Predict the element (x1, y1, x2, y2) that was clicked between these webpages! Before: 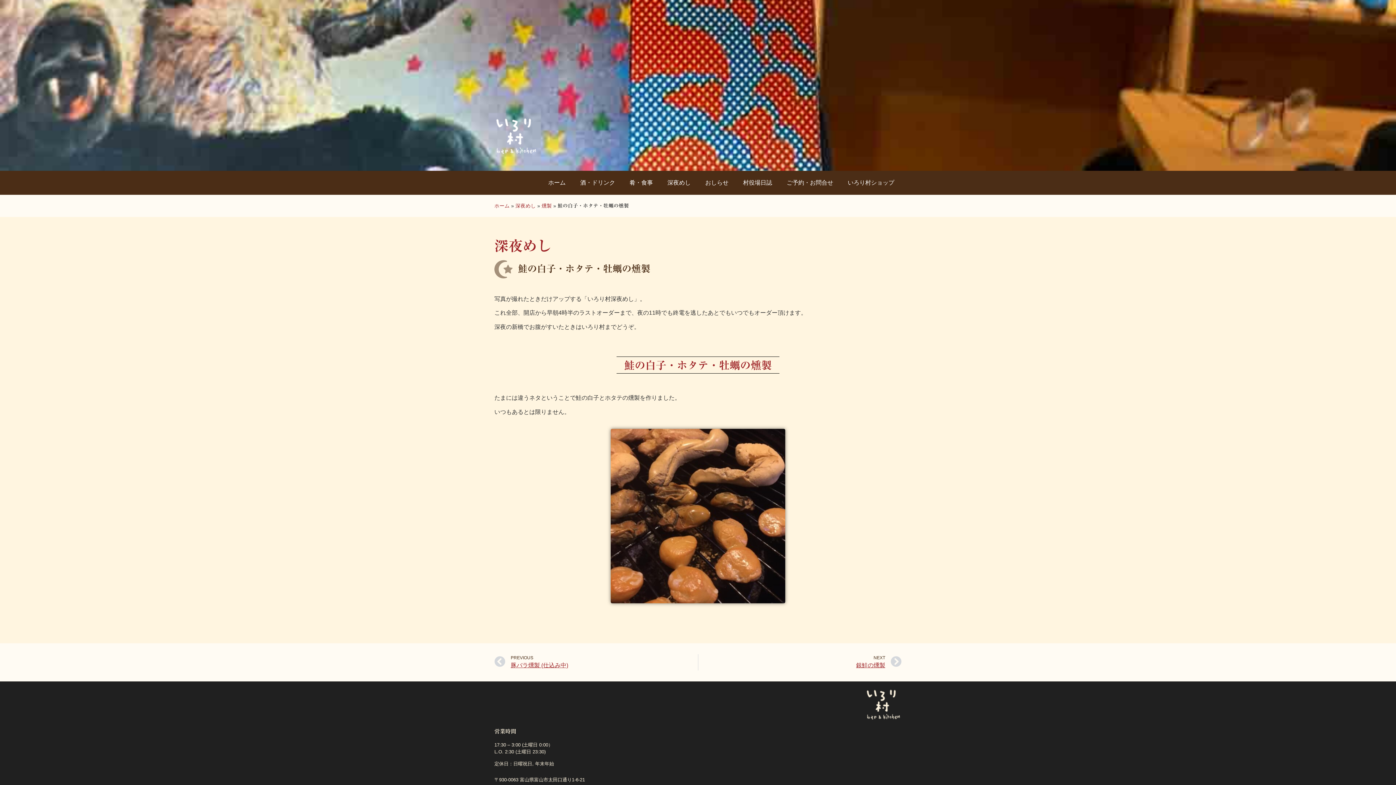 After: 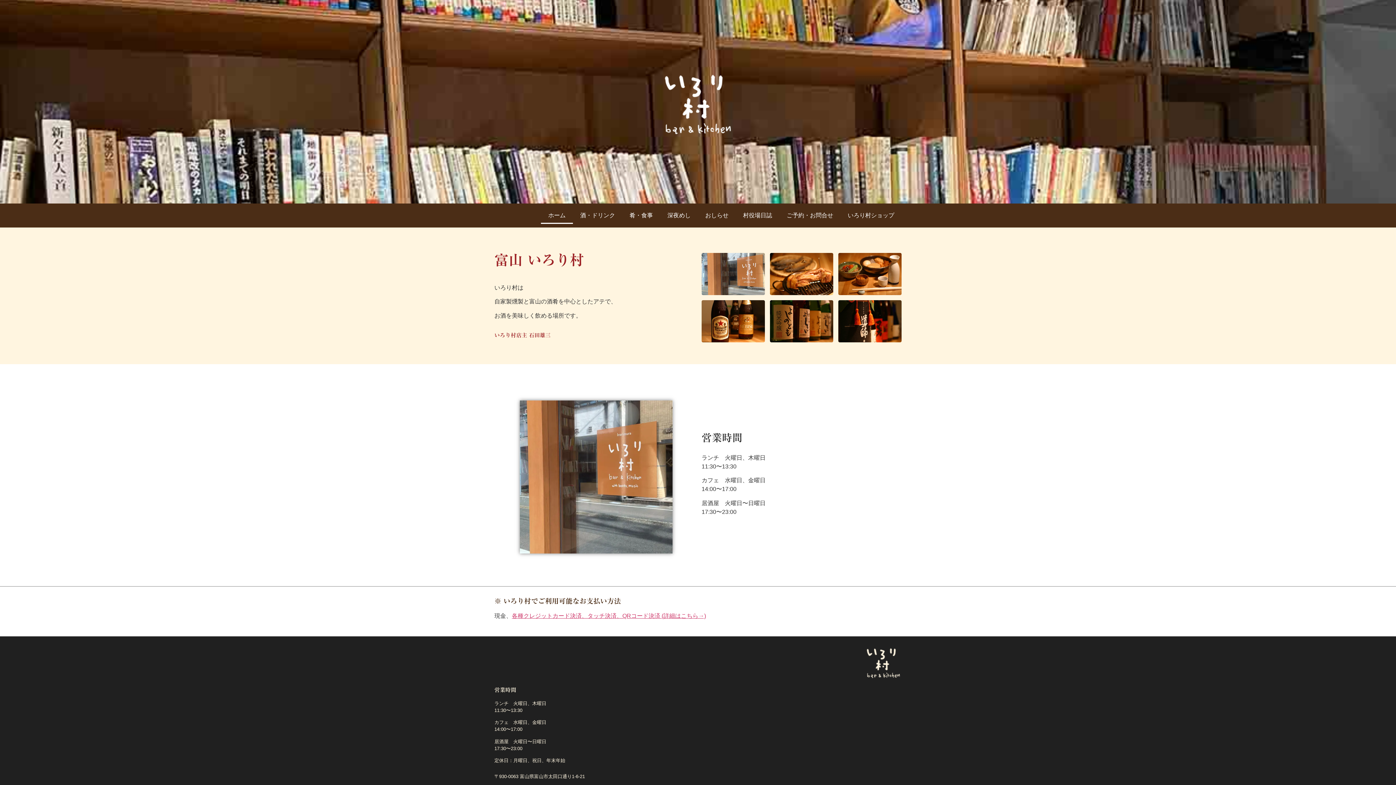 Action: bbox: (541, 174, 573, 191) label: ホーム